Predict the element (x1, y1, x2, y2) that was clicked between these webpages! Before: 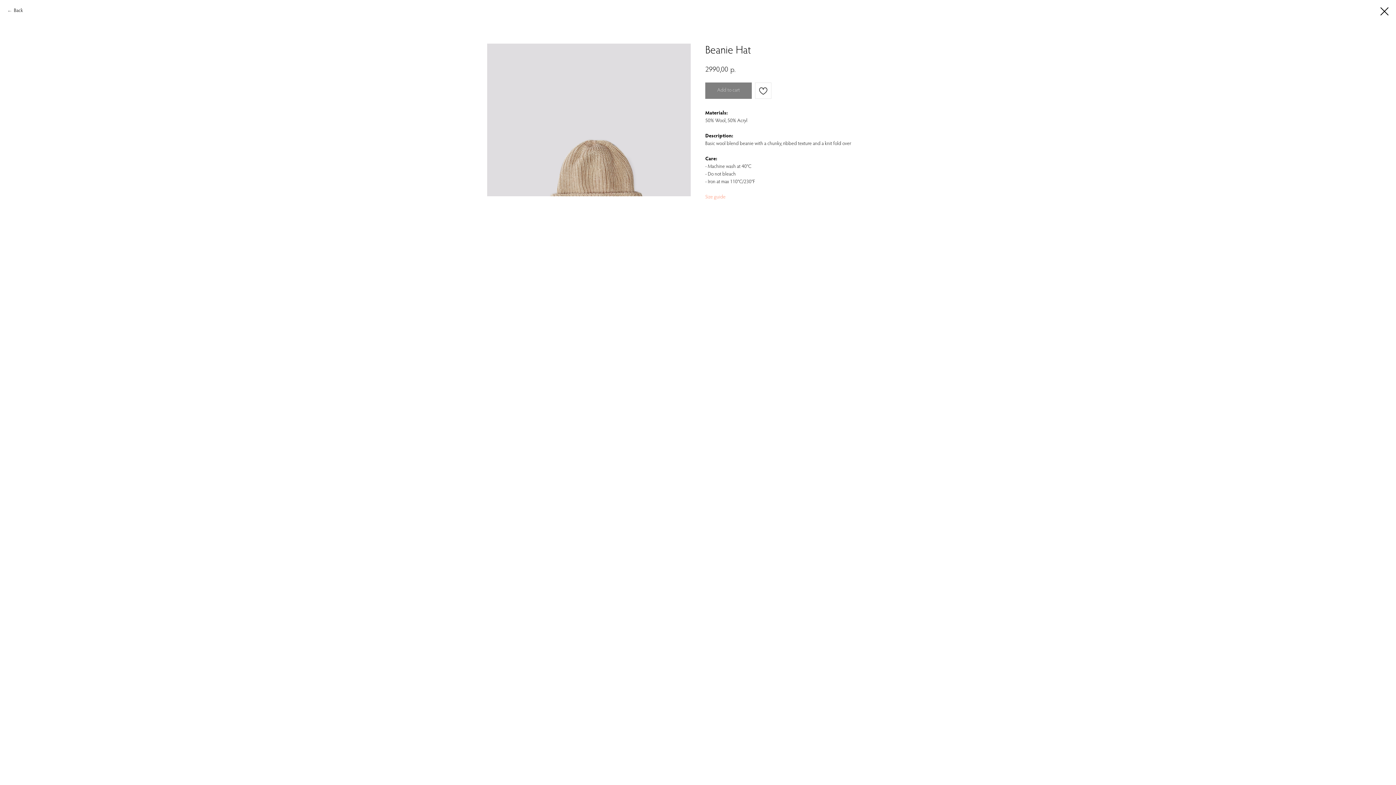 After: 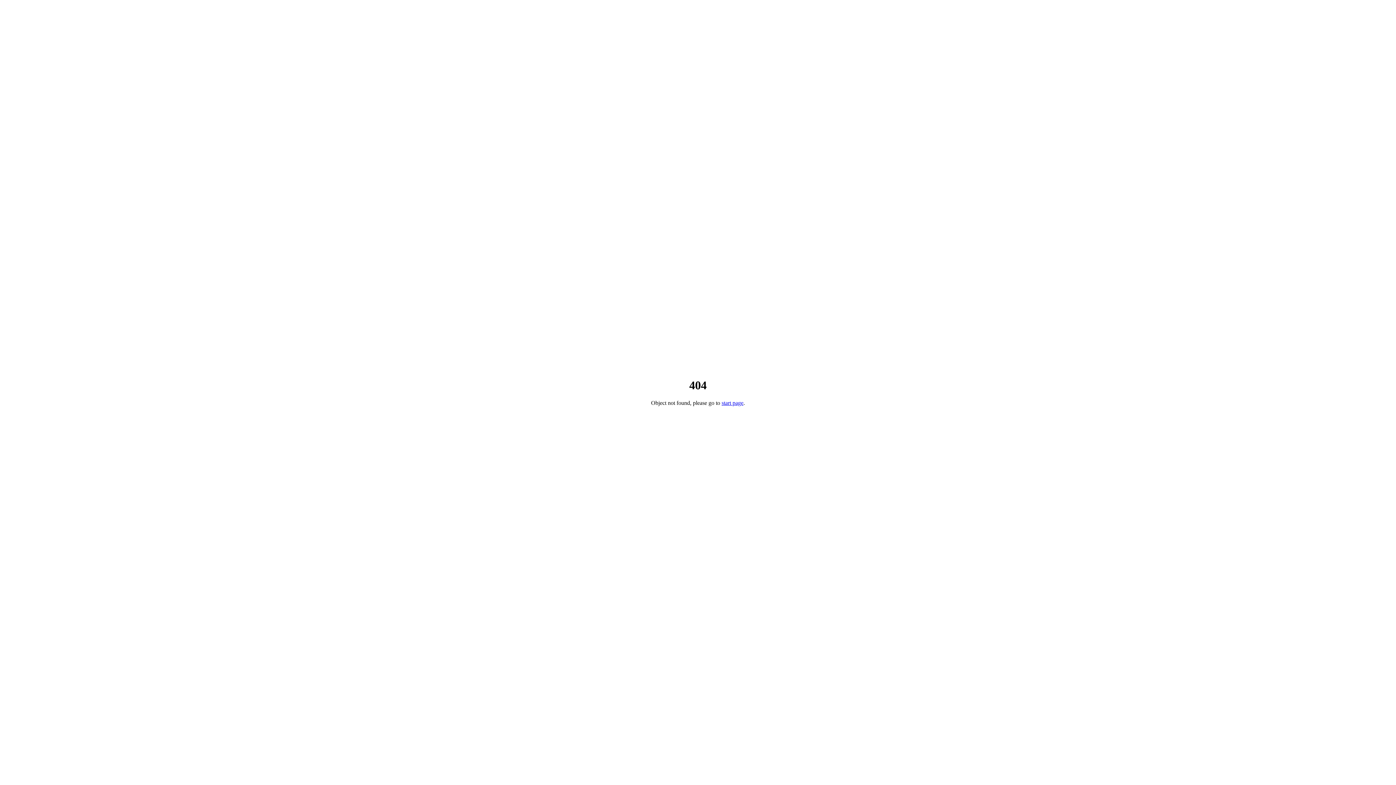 Action: bbox: (705, 194, 725, 200) label: Size guide